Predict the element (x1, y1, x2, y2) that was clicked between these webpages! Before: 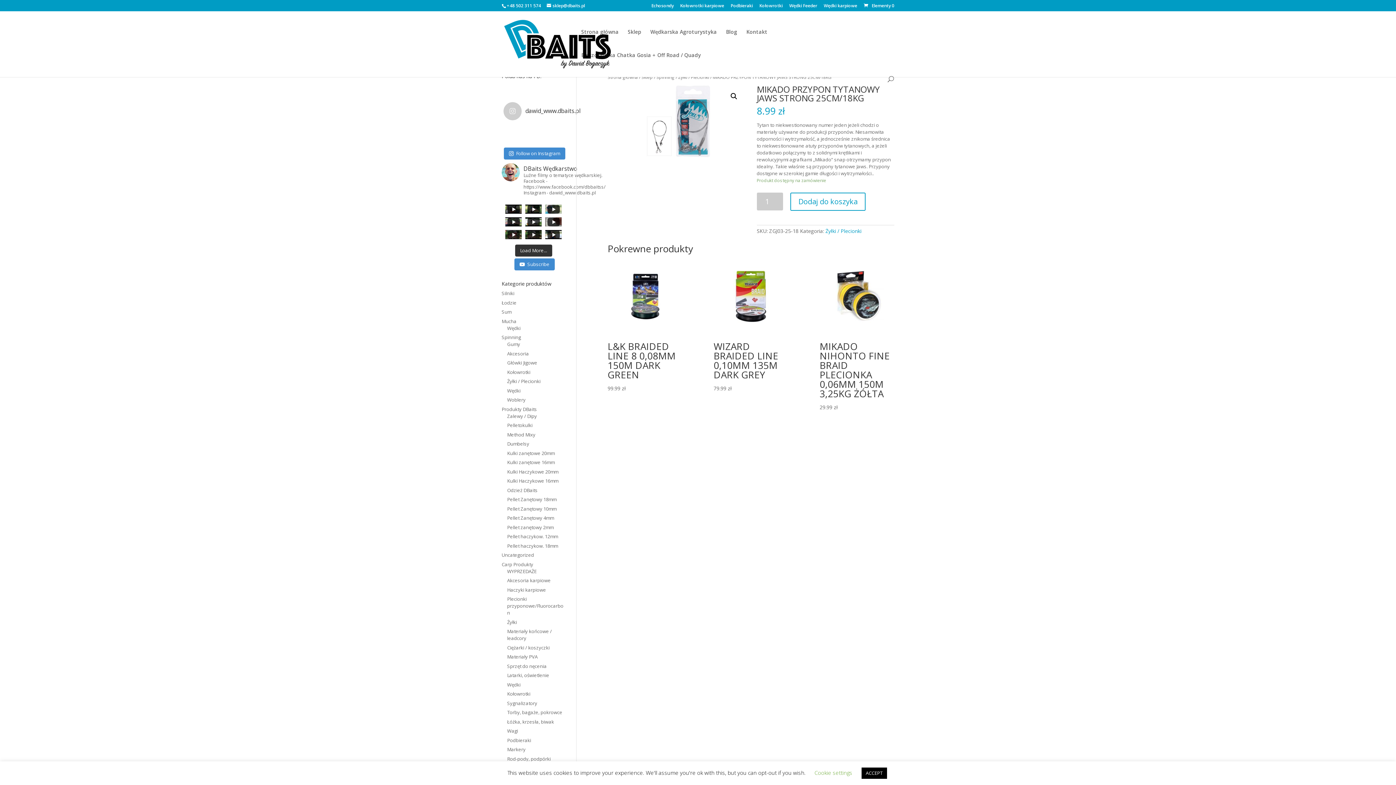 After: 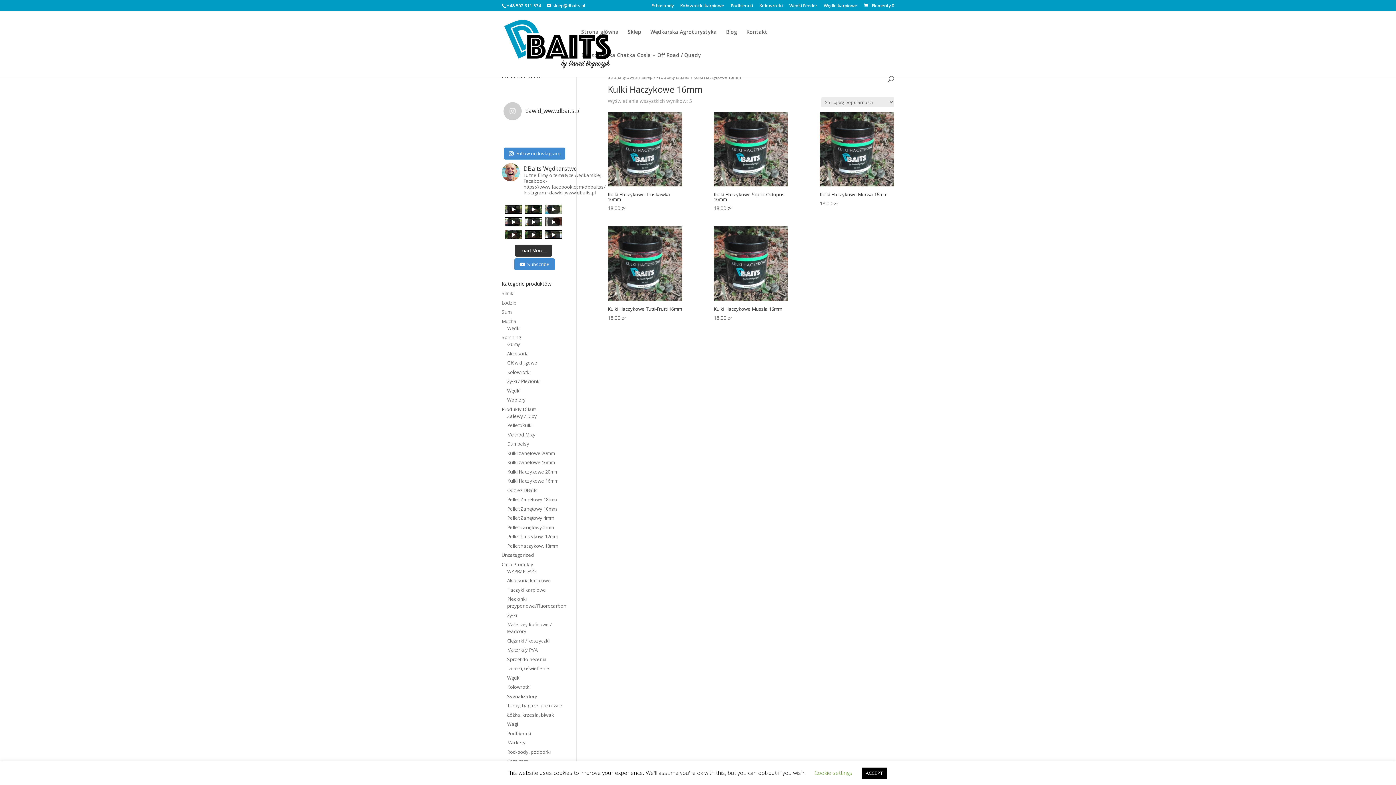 Action: label: Kulki Haczykowe 16mm bbox: (507, 477, 558, 484)